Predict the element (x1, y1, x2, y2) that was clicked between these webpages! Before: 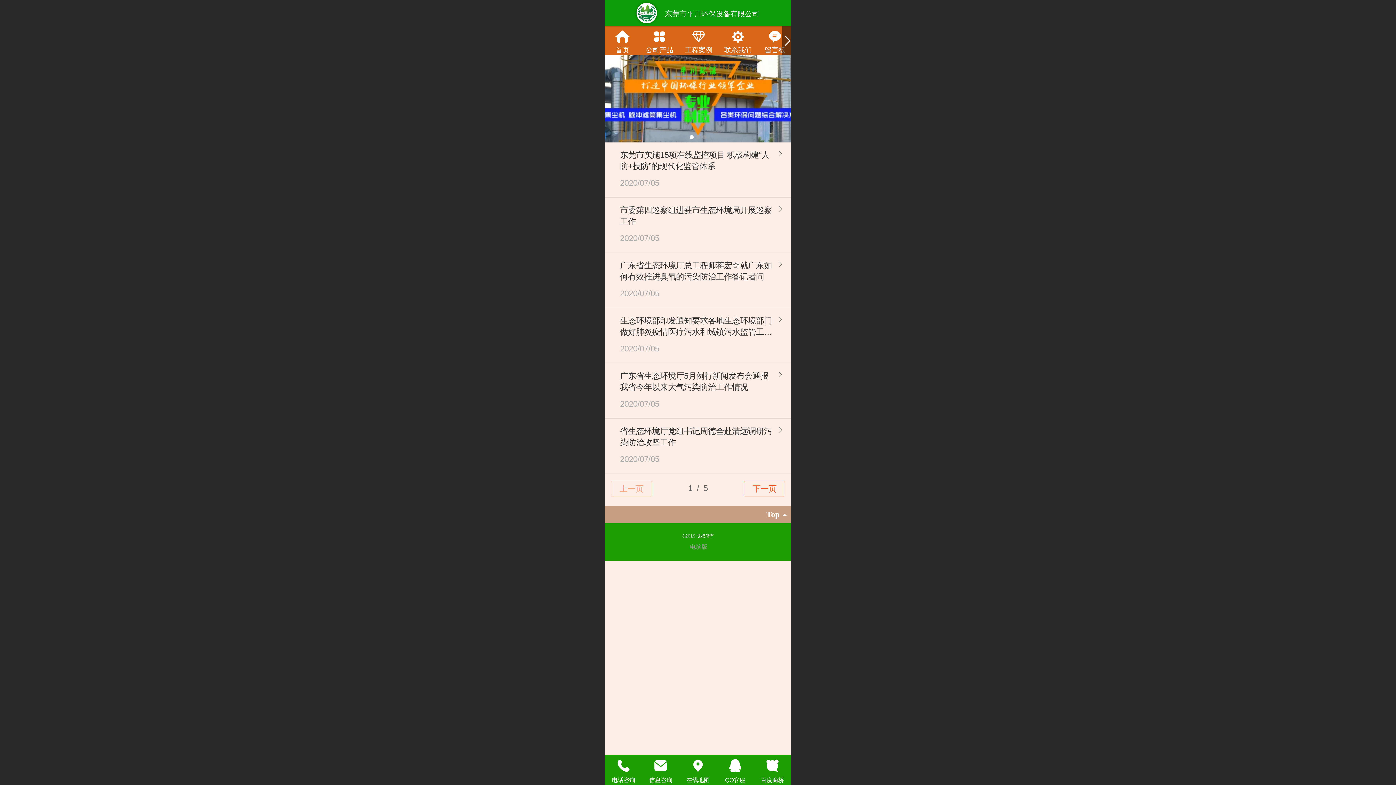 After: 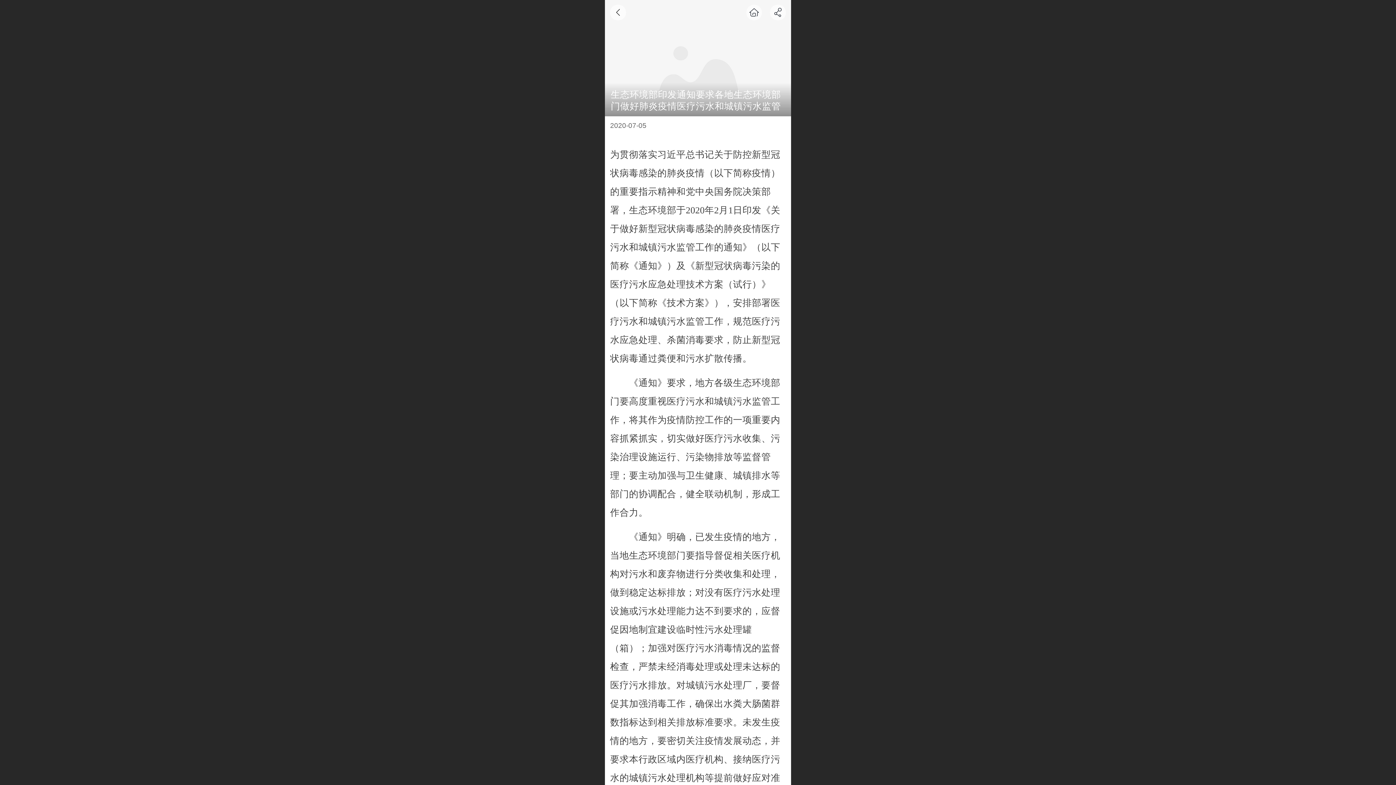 Action: label: 生态环境部印发通知要求各地生态环境部门做好肺炎疫情医疗污水和城镇污水监管工作（附技术方案） bbox: (620, 315, 772, 337)